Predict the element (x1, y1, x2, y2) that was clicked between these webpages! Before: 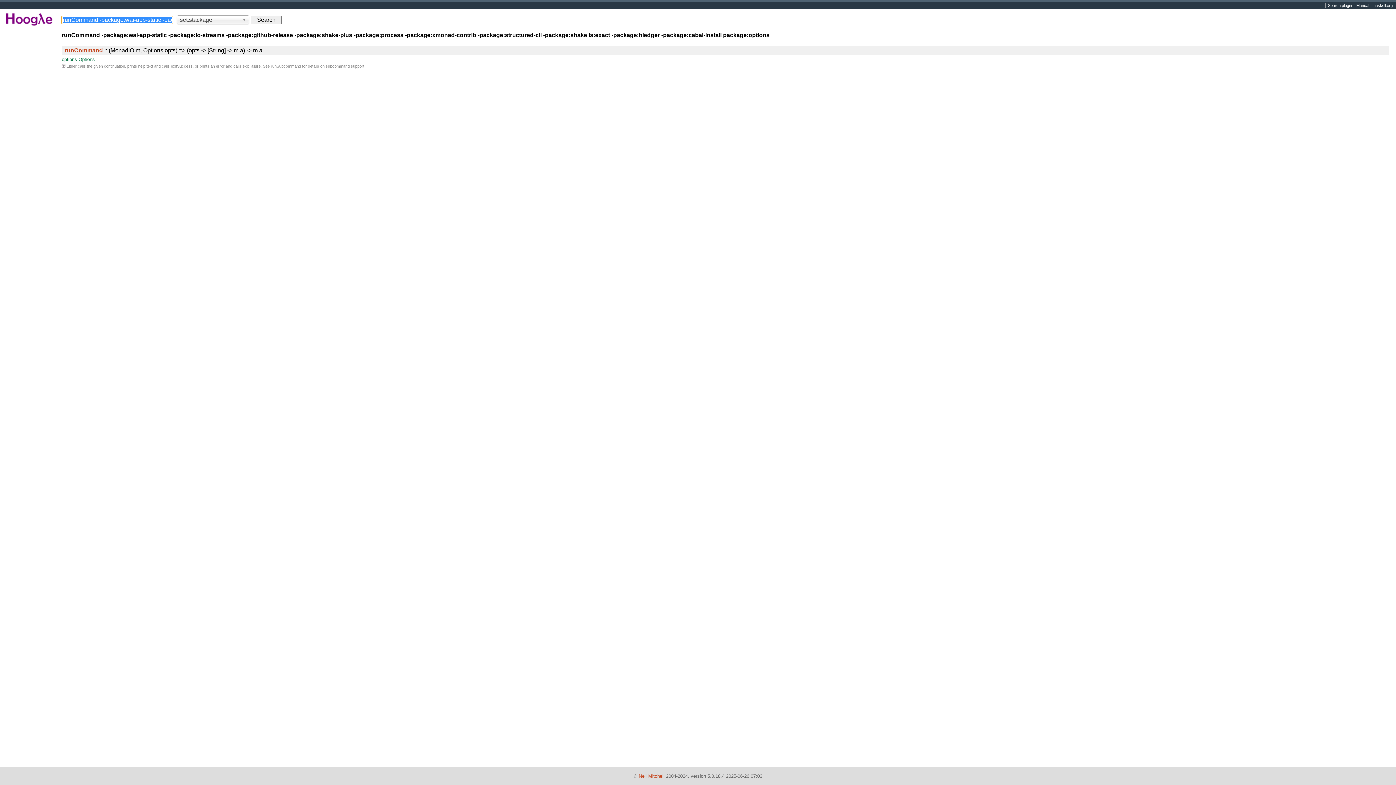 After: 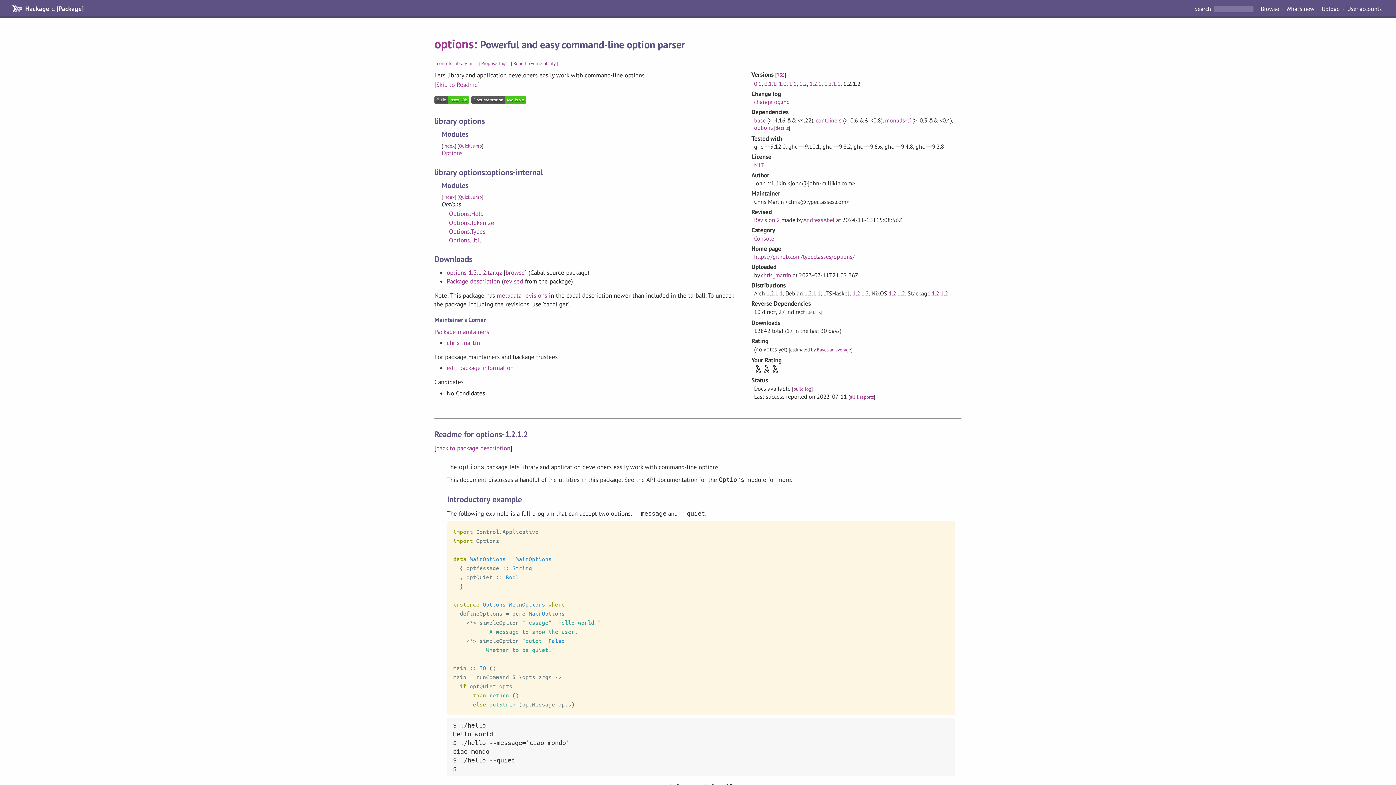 Action: bbox: (61, 56, 77, 62) label: options